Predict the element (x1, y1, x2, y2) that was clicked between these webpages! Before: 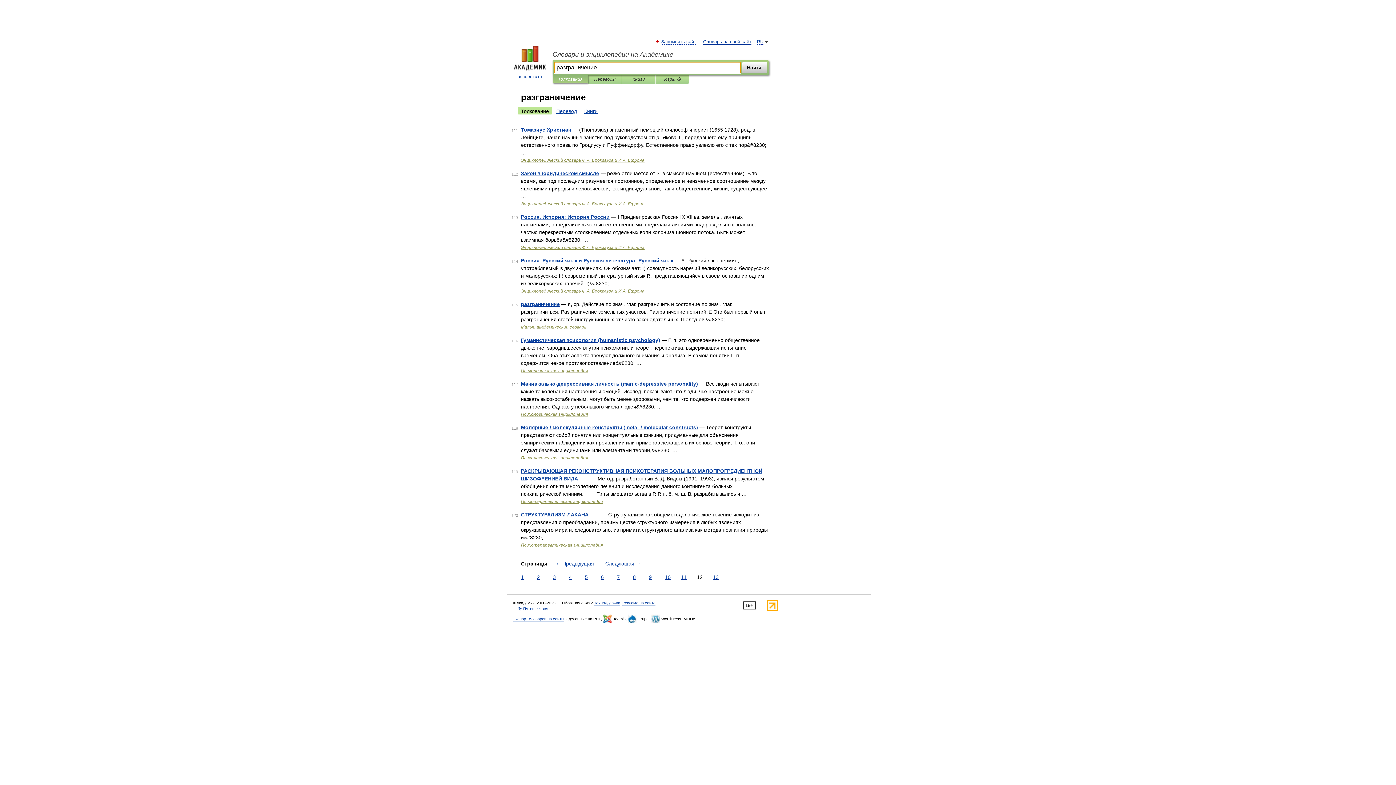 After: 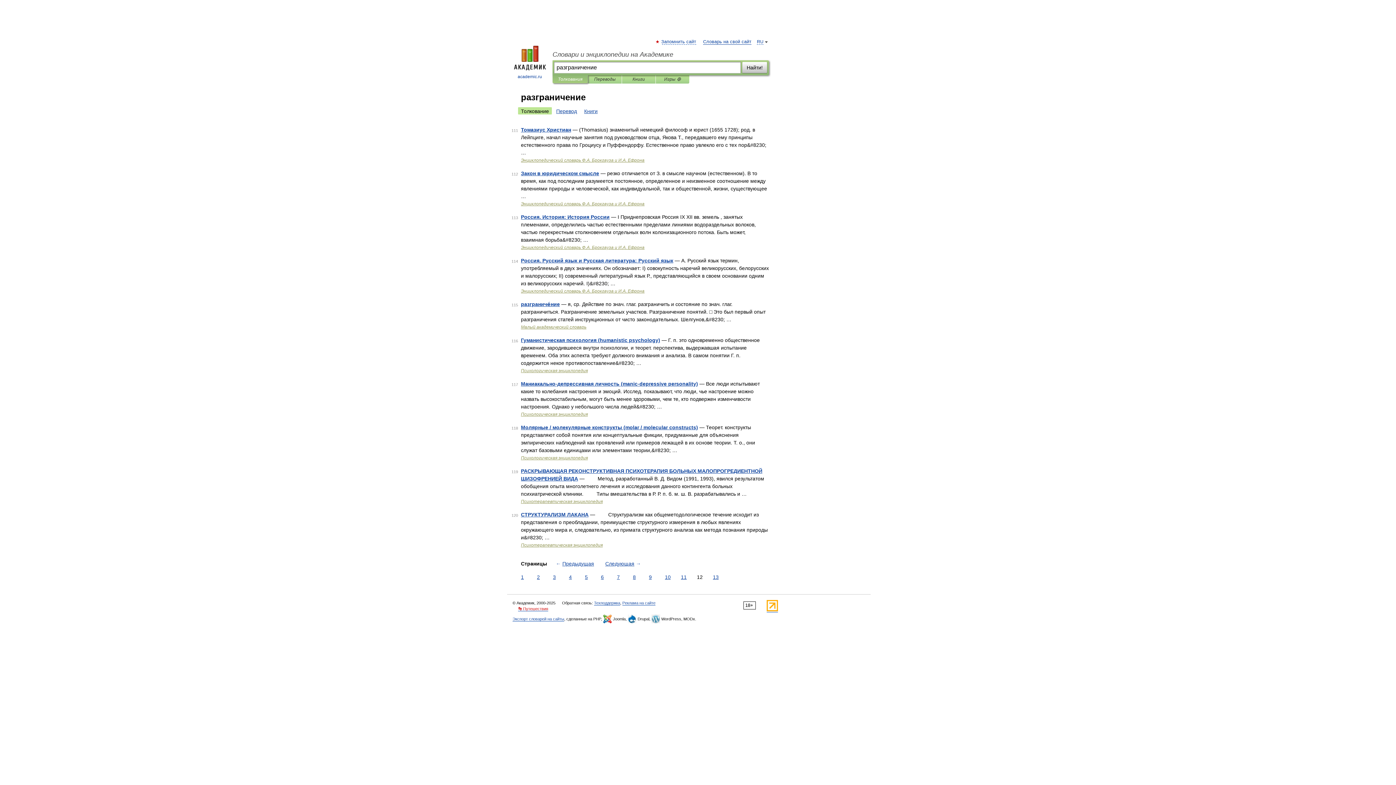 Action: bbox: (518, 606, 548, 611) label: 👣 Путешествия